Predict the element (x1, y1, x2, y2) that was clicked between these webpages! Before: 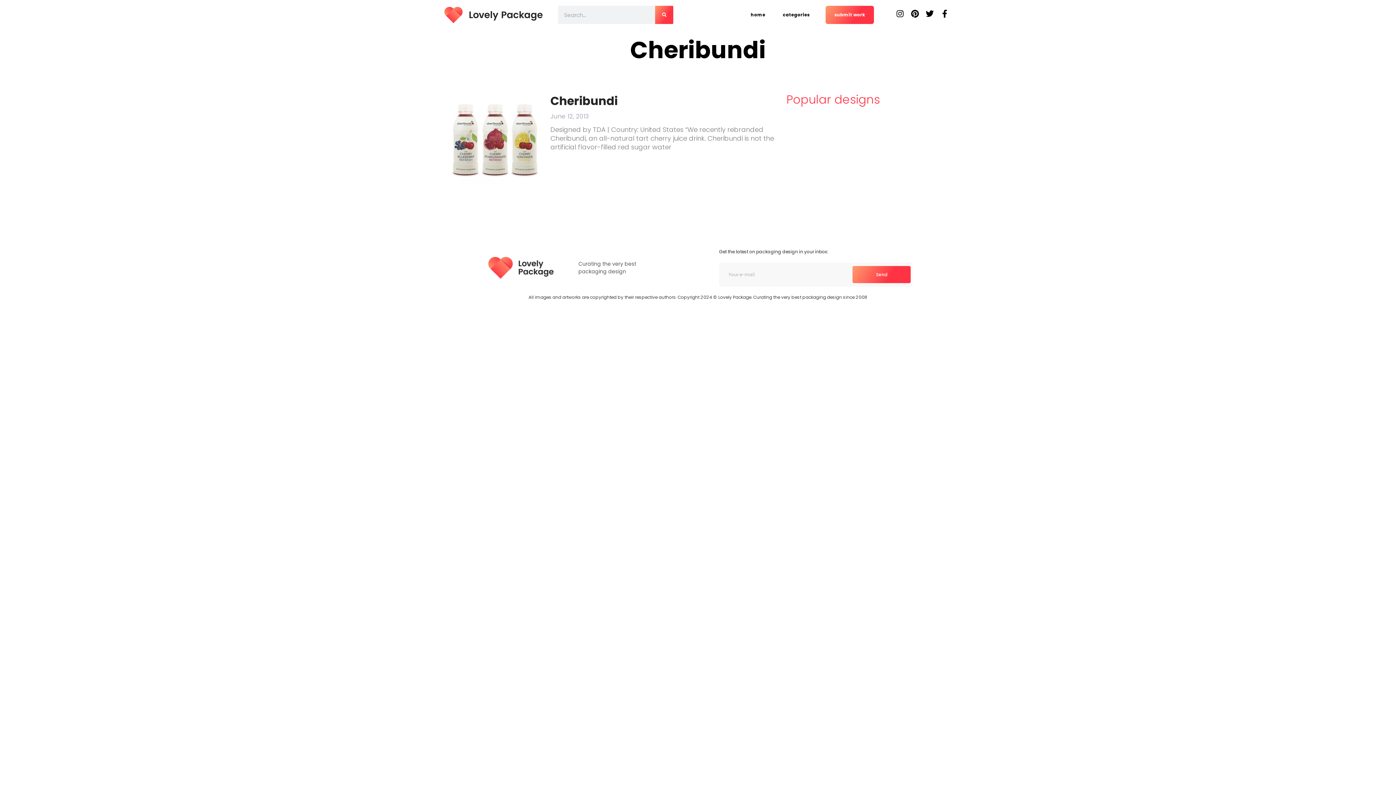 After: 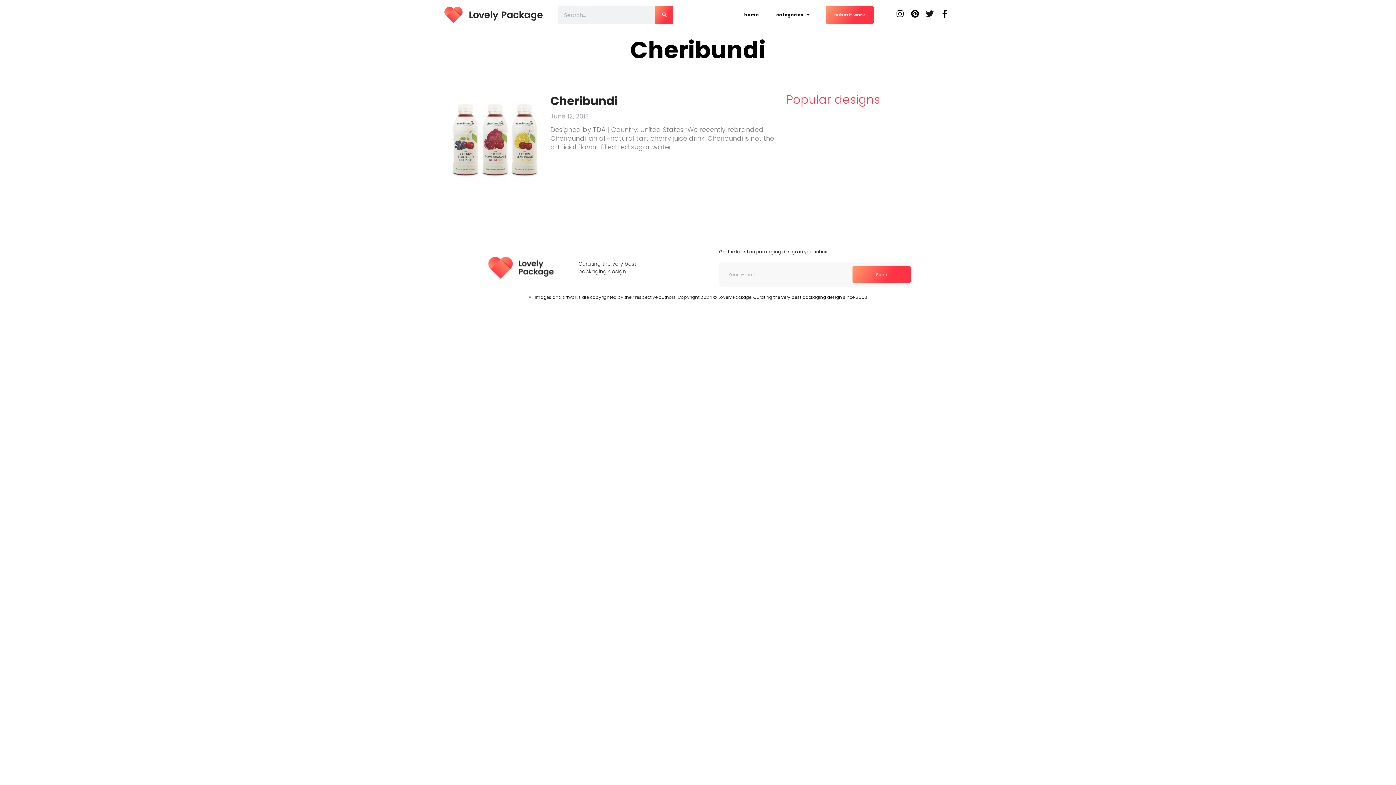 Action: label: Twitter bbox: (926, 9, 934, 17)